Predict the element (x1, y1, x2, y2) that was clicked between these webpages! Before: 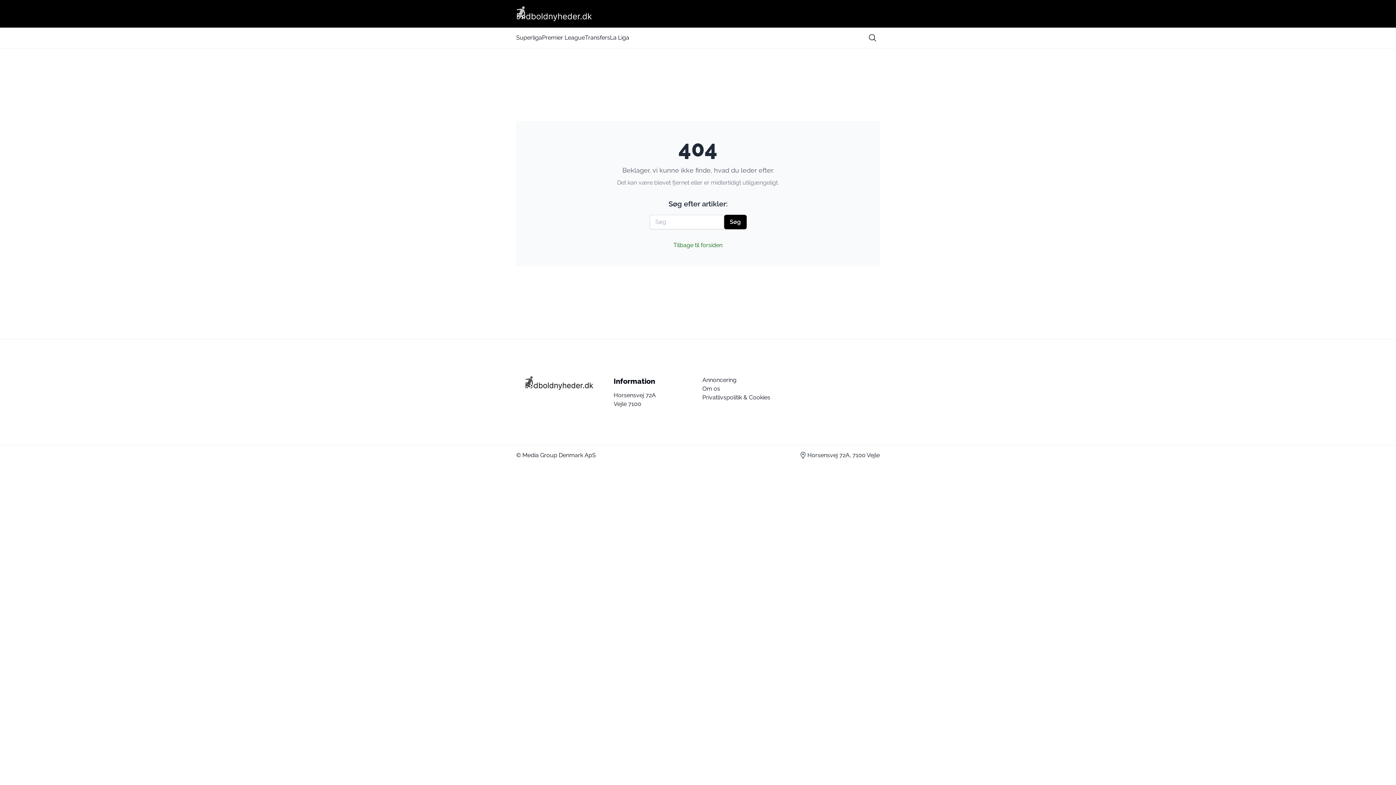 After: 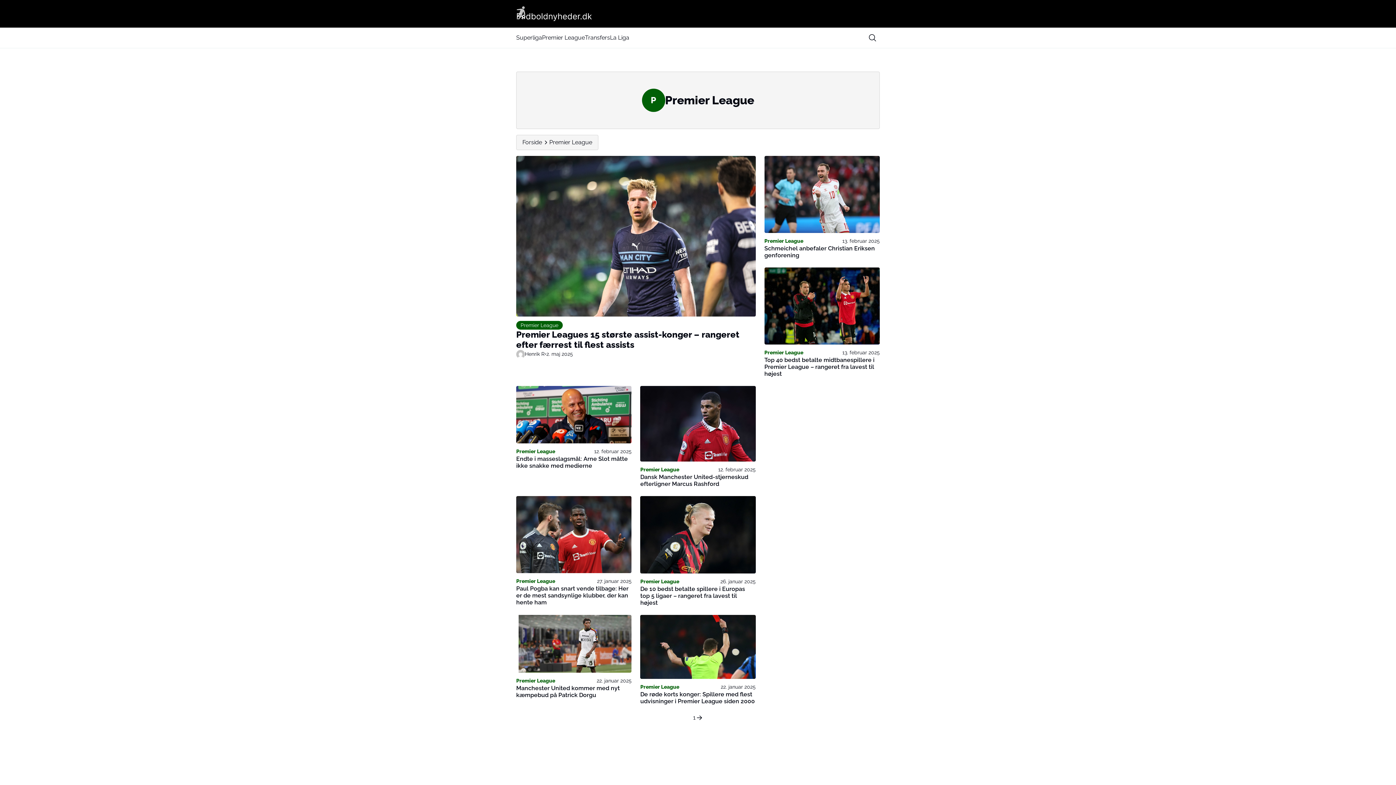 Action: label: Premier League bbox: (542, 33, 585, 42)